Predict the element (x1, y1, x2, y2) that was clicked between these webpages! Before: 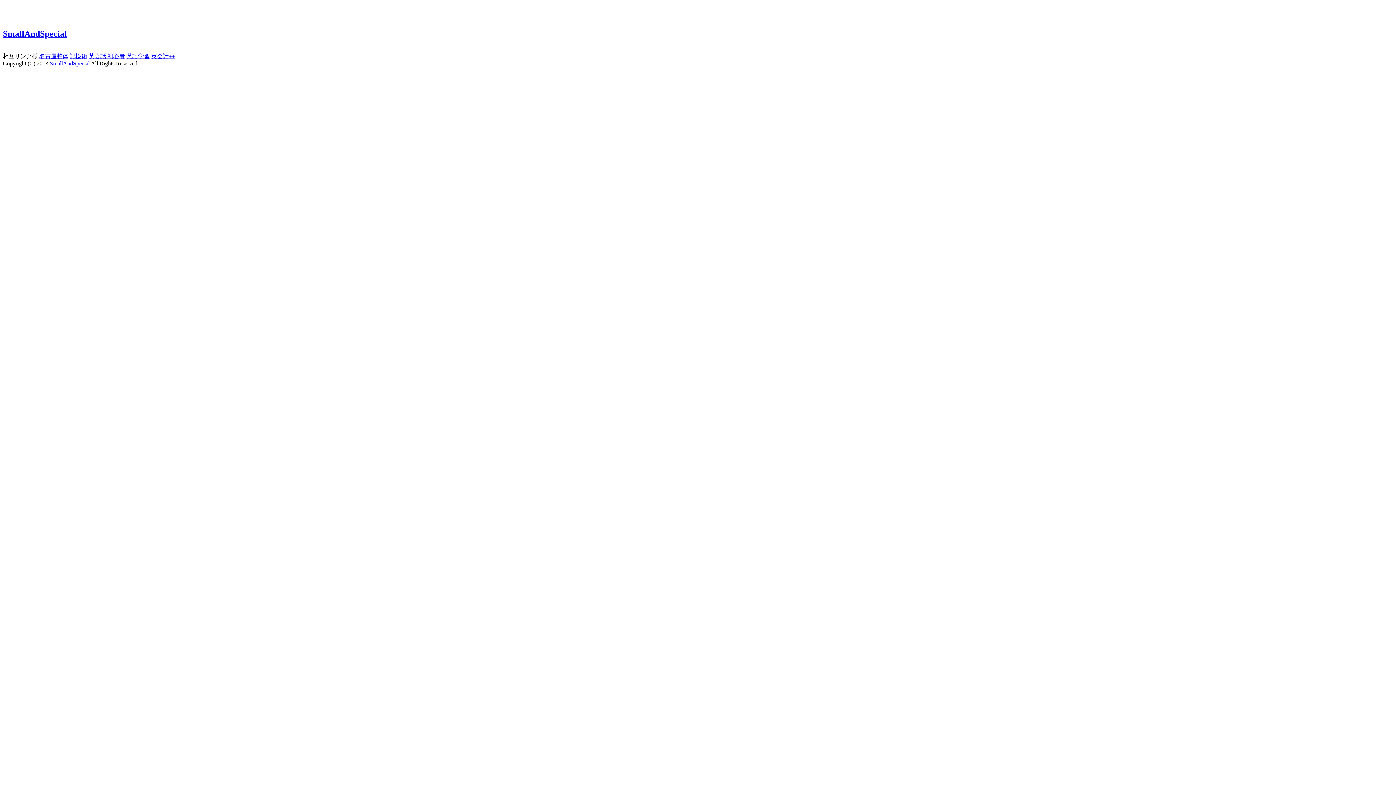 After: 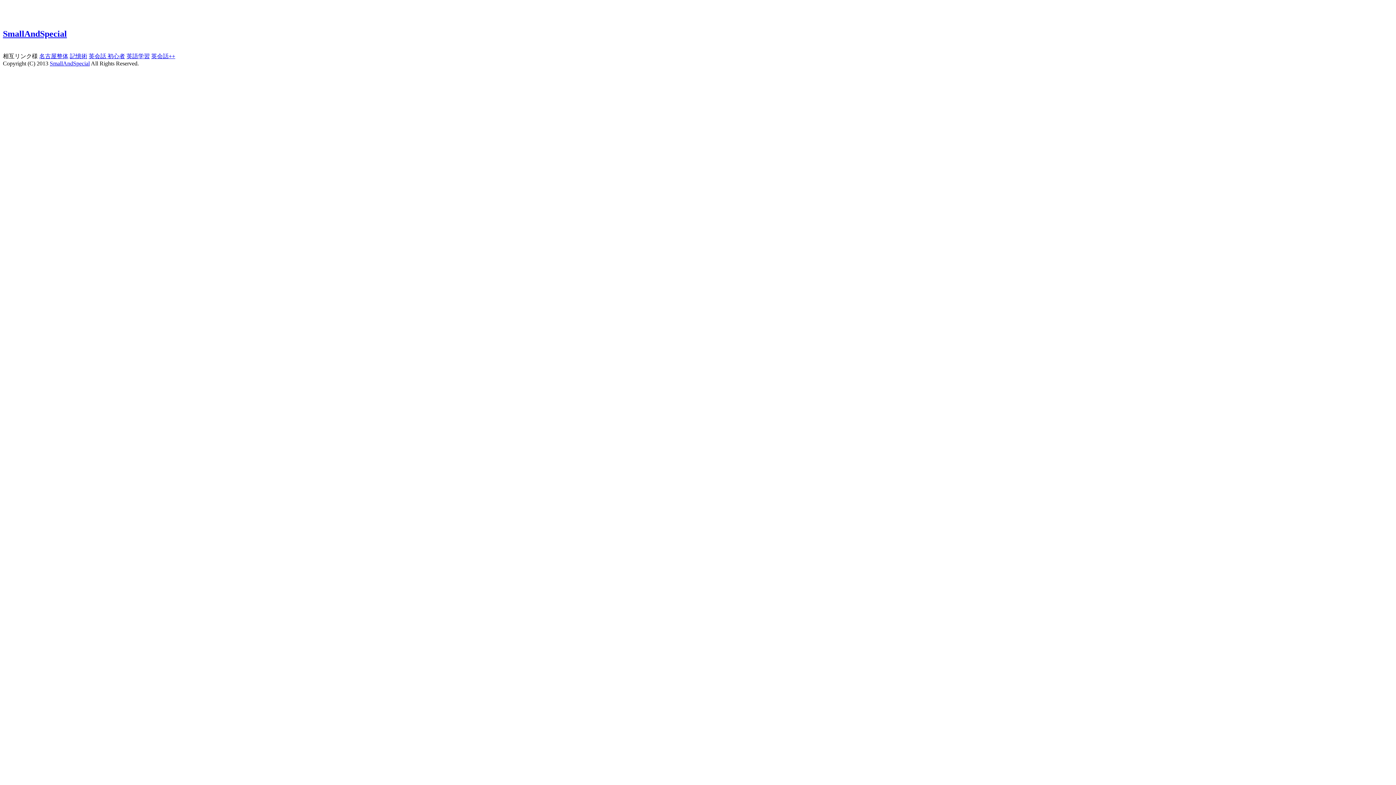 Action: label: 英会話++ bbox: (151, 53, 175, 59)